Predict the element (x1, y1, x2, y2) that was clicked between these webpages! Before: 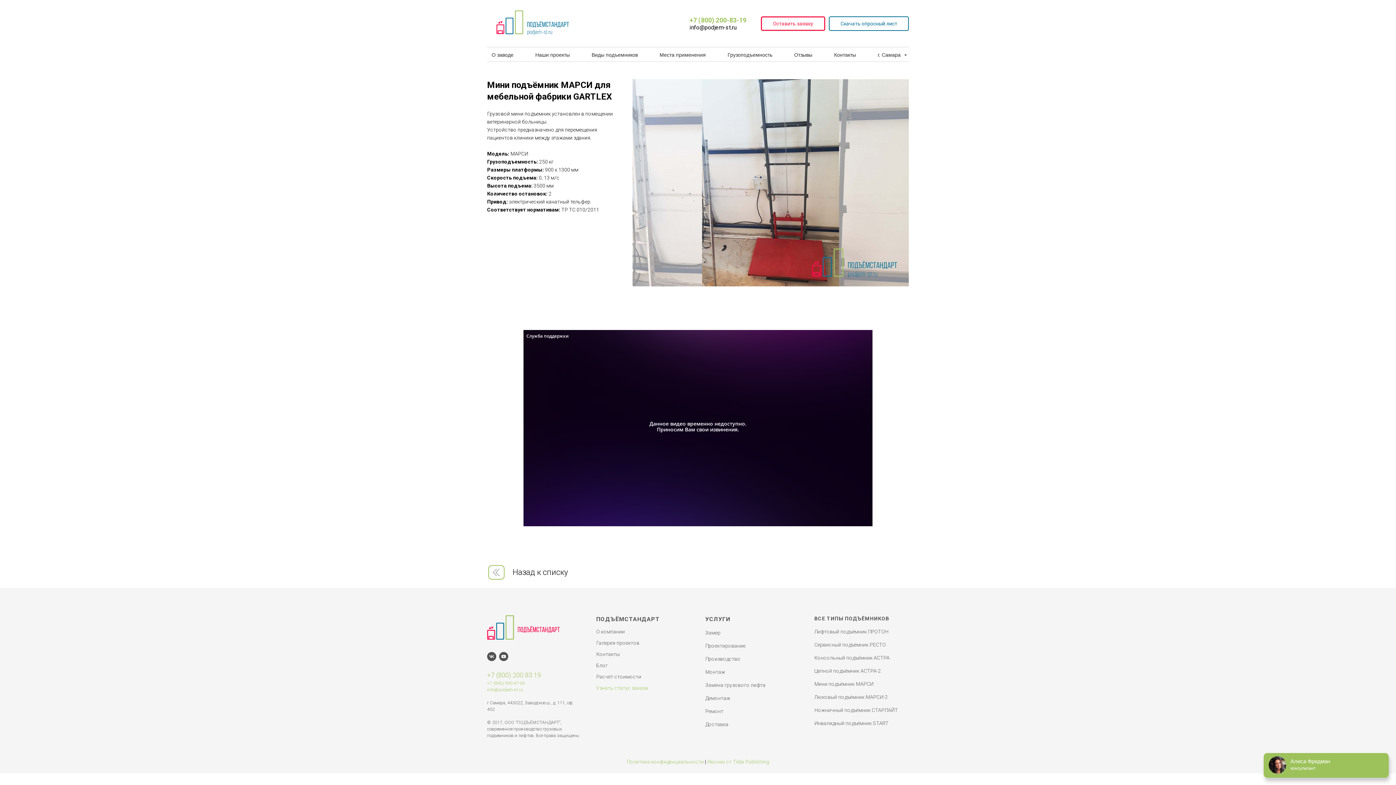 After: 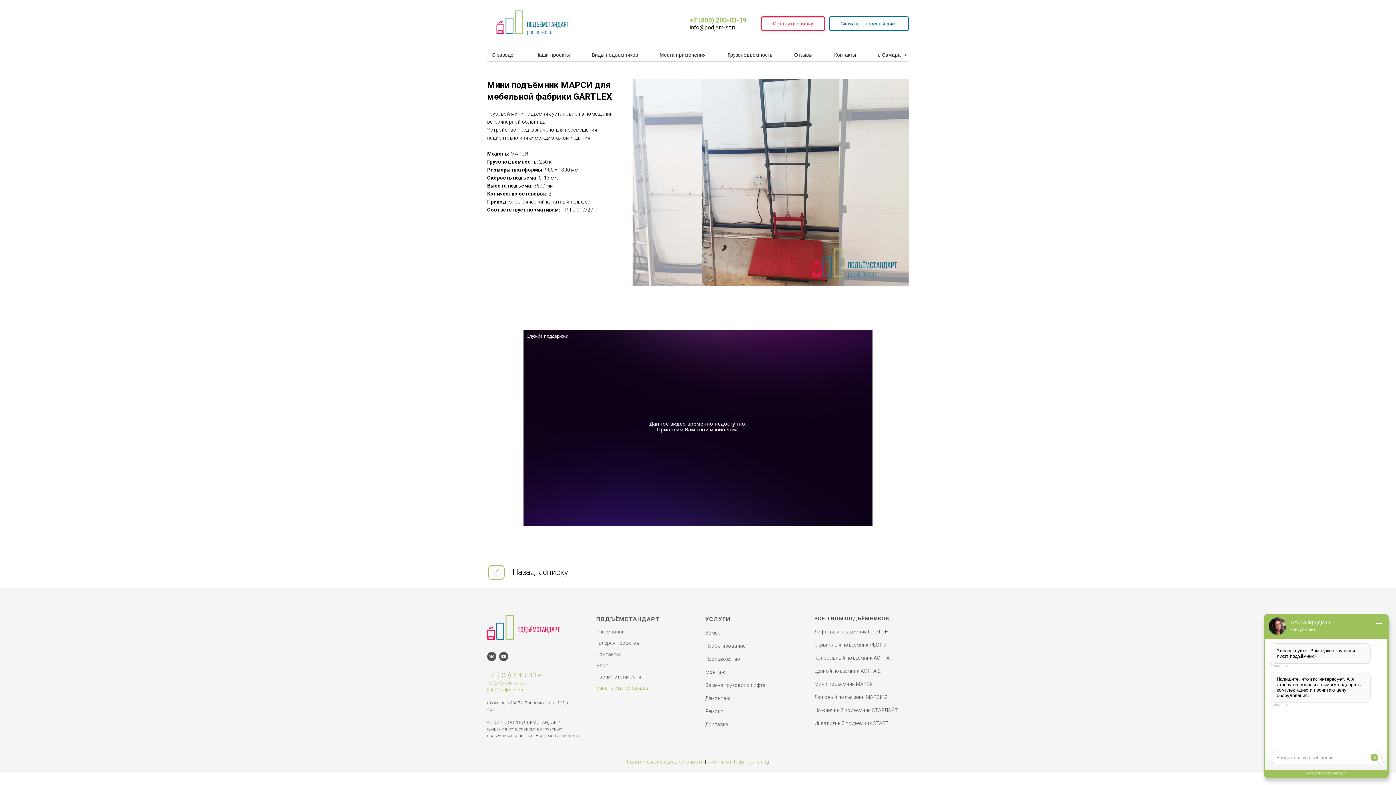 Action: label: +7 (846) bbox: (487, 680, 504, 686)